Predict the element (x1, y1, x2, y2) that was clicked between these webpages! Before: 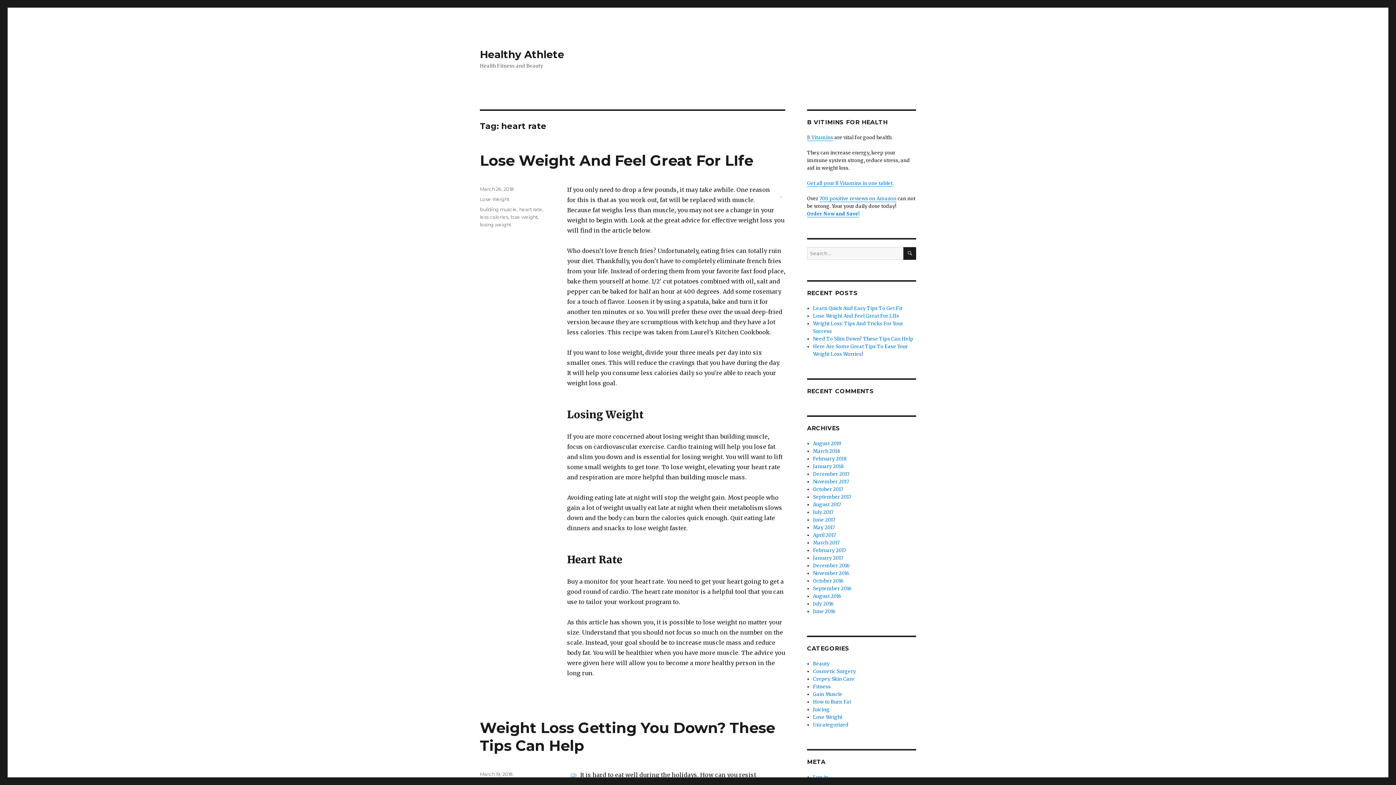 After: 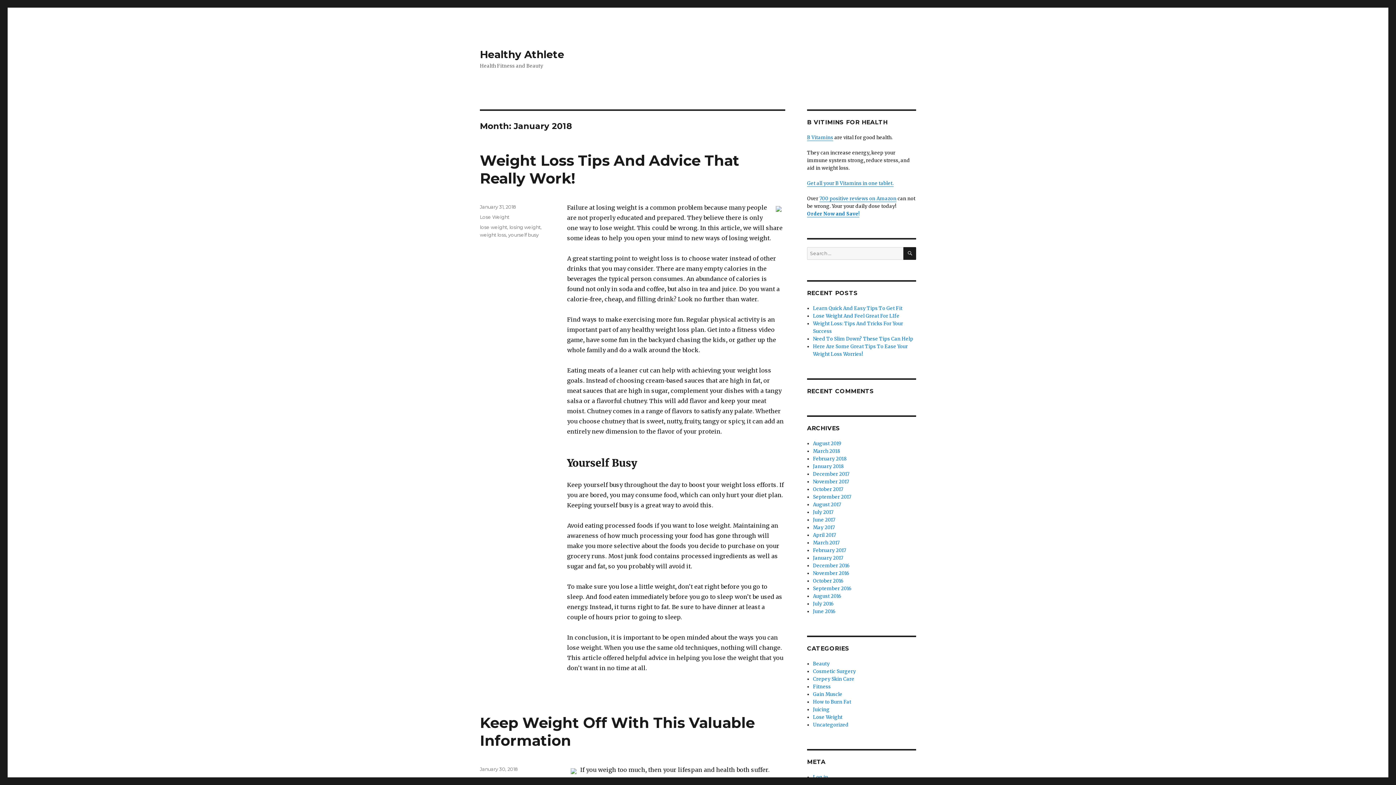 Action: label: January 2018 bbox: (813, 463, 844, 469)